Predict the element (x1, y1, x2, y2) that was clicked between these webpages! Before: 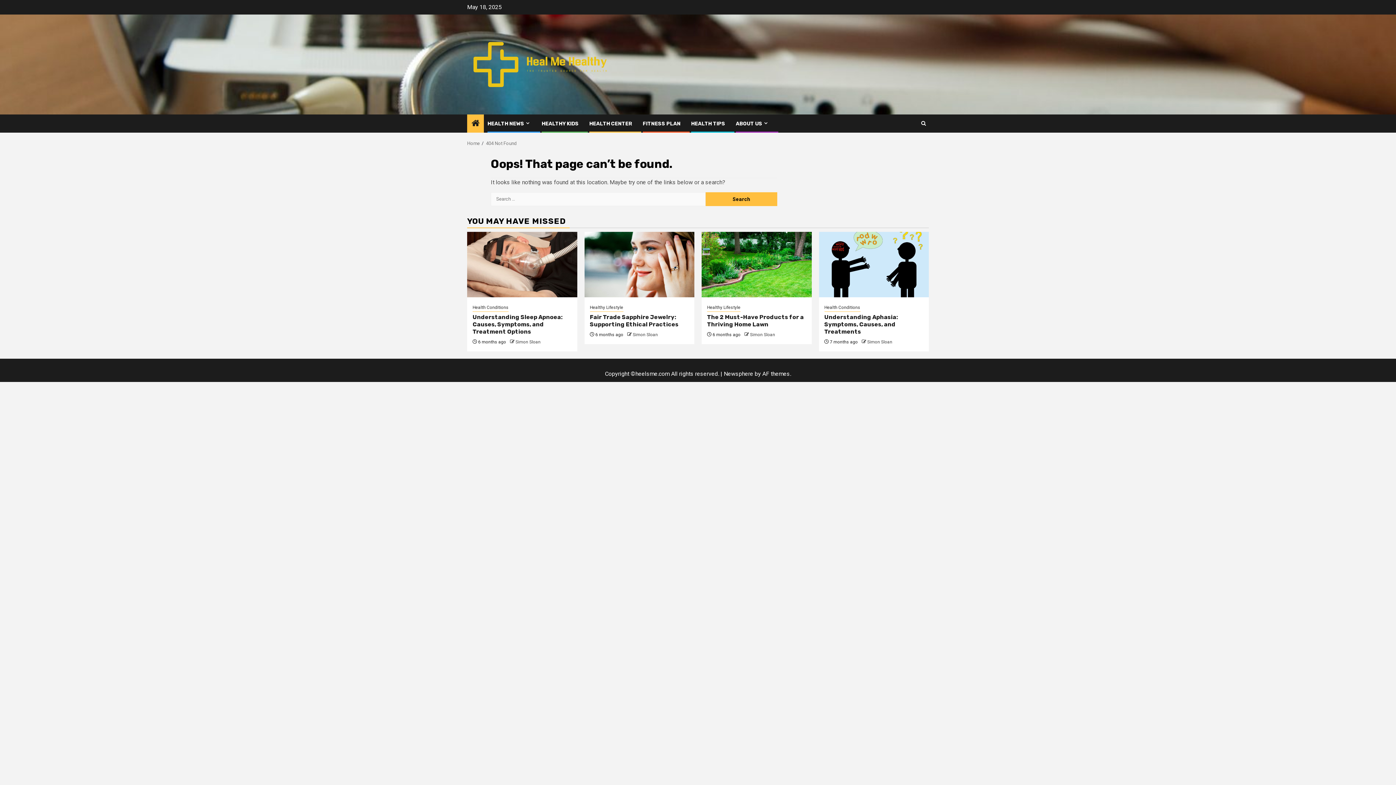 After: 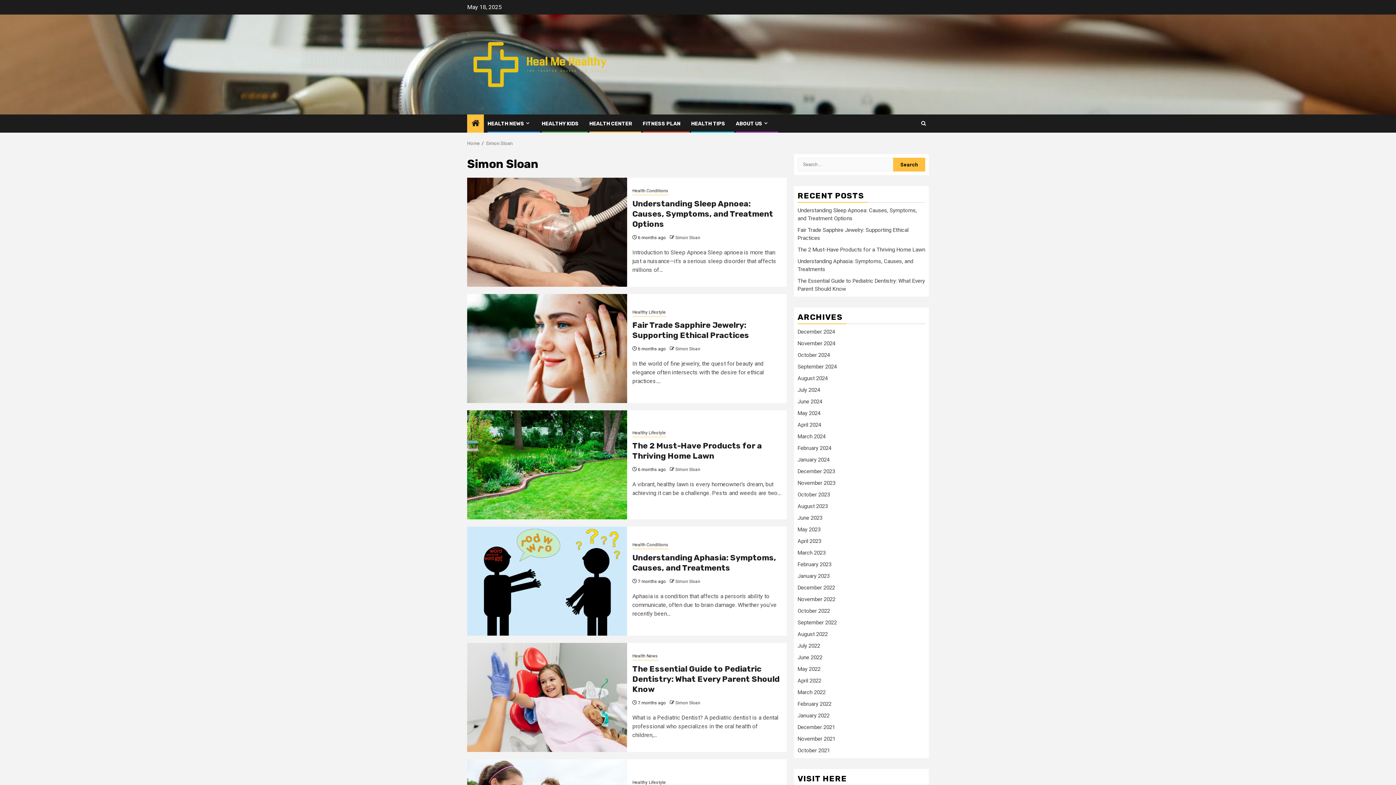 Action: label: Simon Sloan bbox: (867, 339, 892, 344)